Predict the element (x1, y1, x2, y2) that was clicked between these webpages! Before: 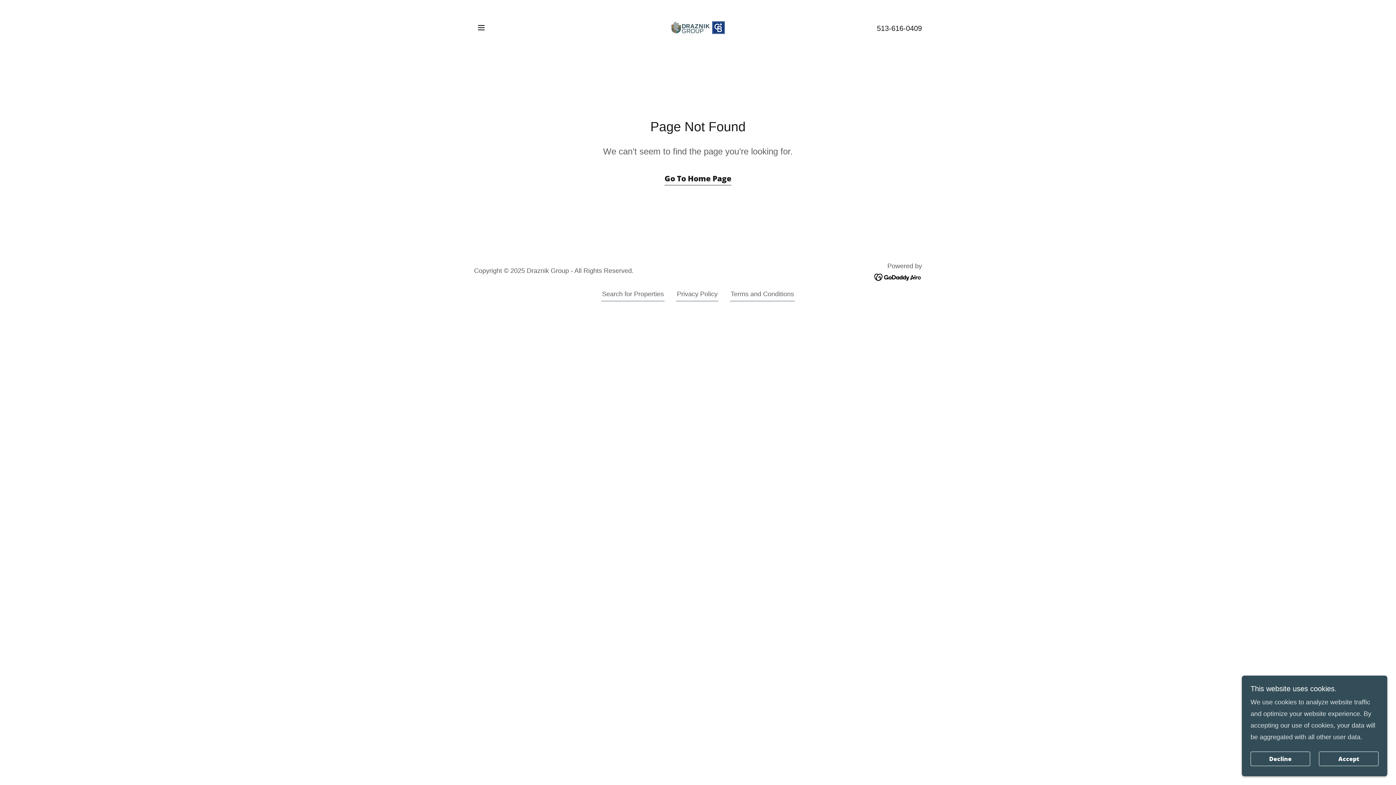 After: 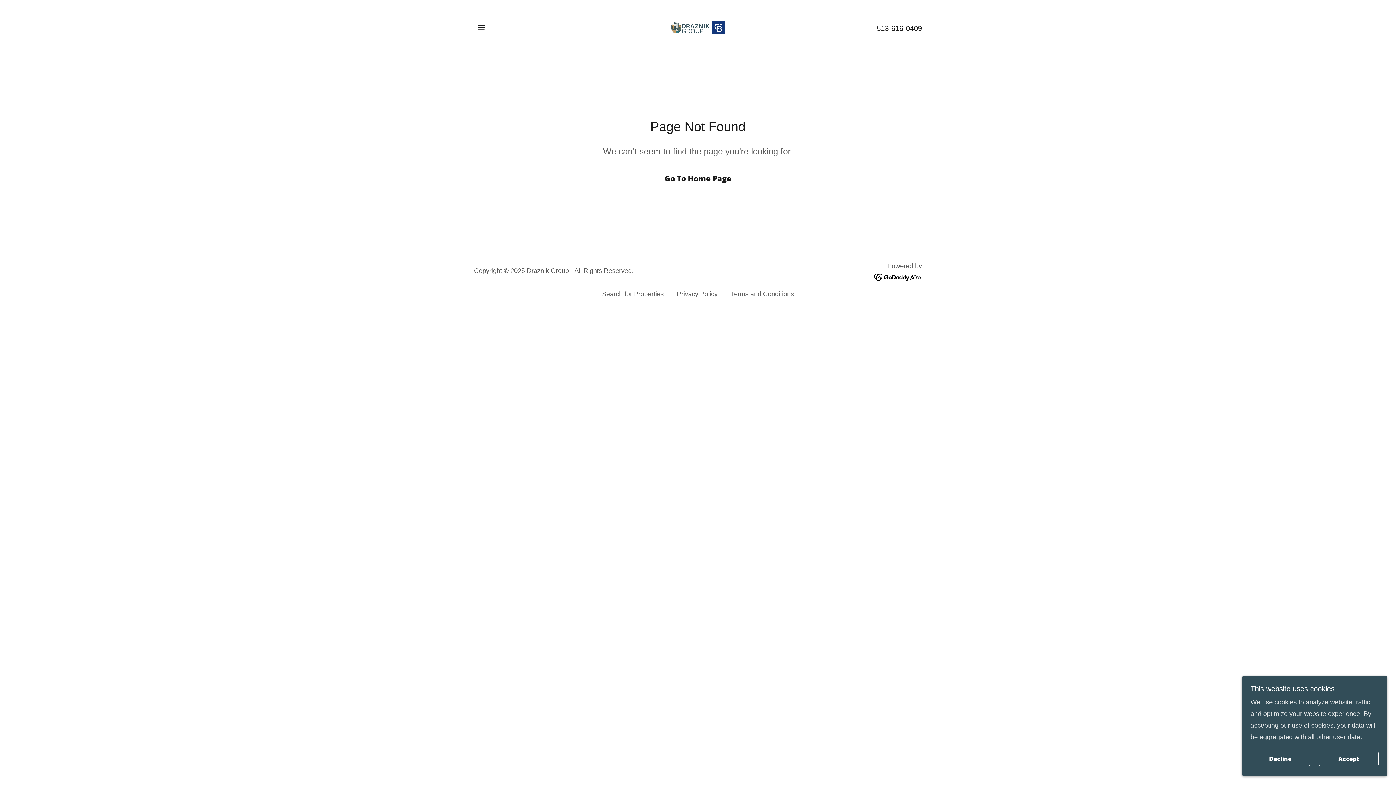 Action: bbox: (877, 24, 922, 32) label: 513-616-0409